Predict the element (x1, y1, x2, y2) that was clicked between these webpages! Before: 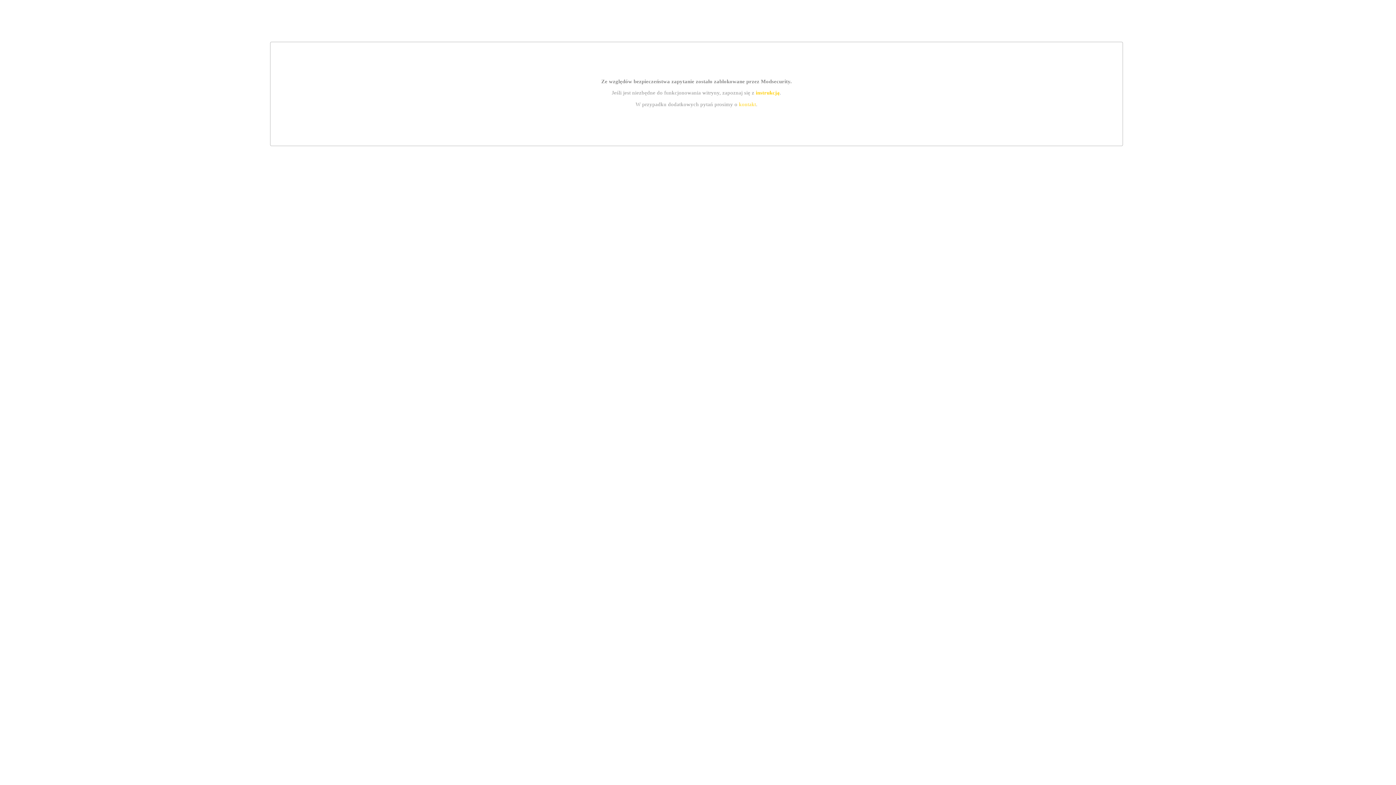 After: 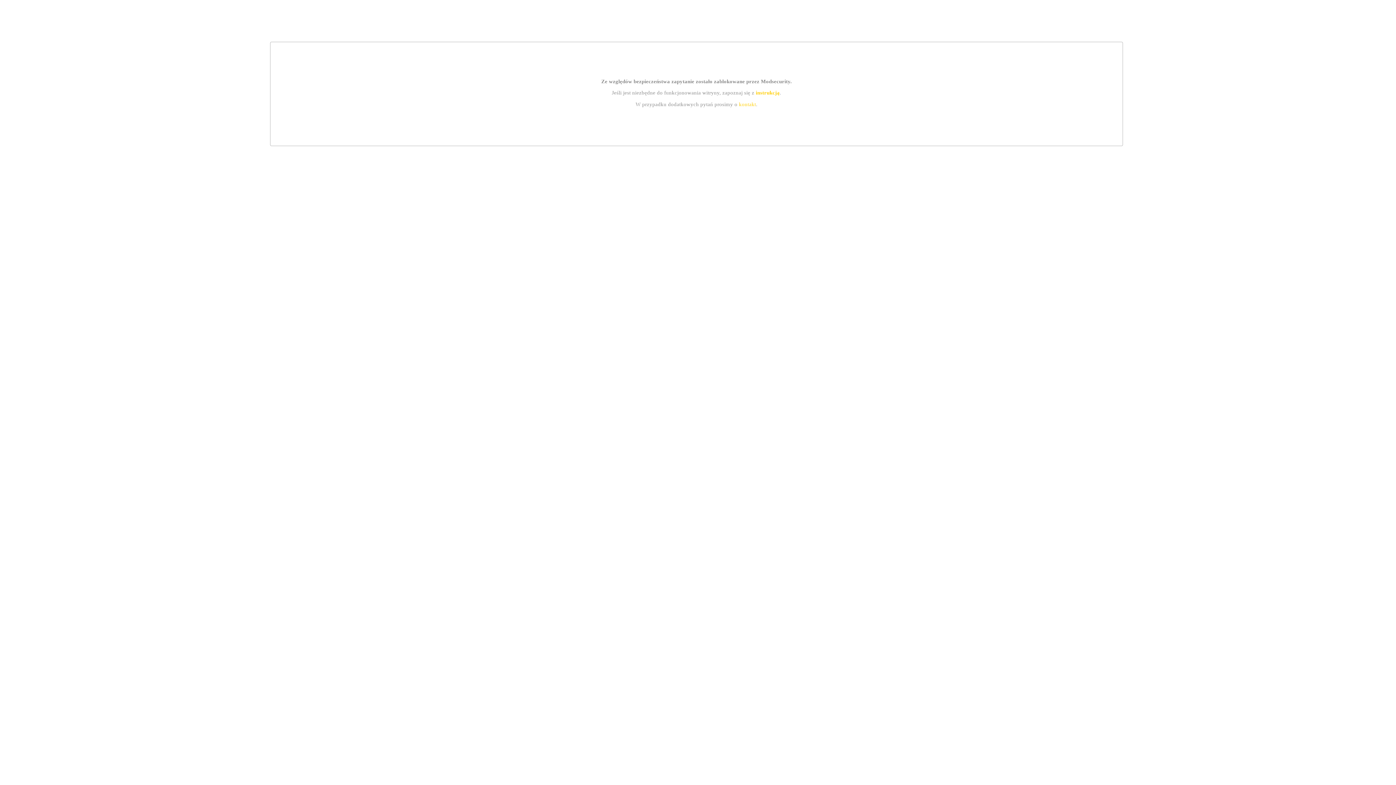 Action: label: kontakt bbox: (739, 101, 756, 107)